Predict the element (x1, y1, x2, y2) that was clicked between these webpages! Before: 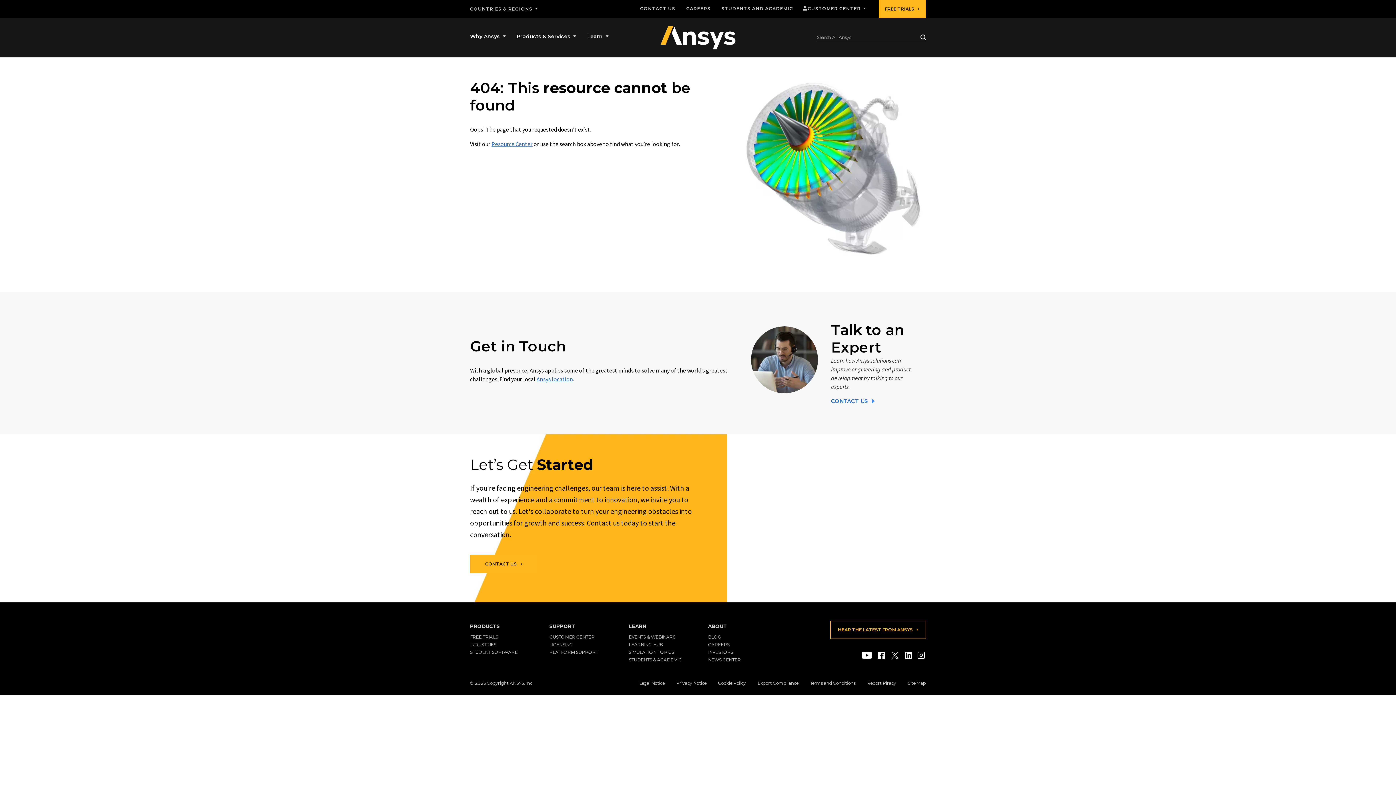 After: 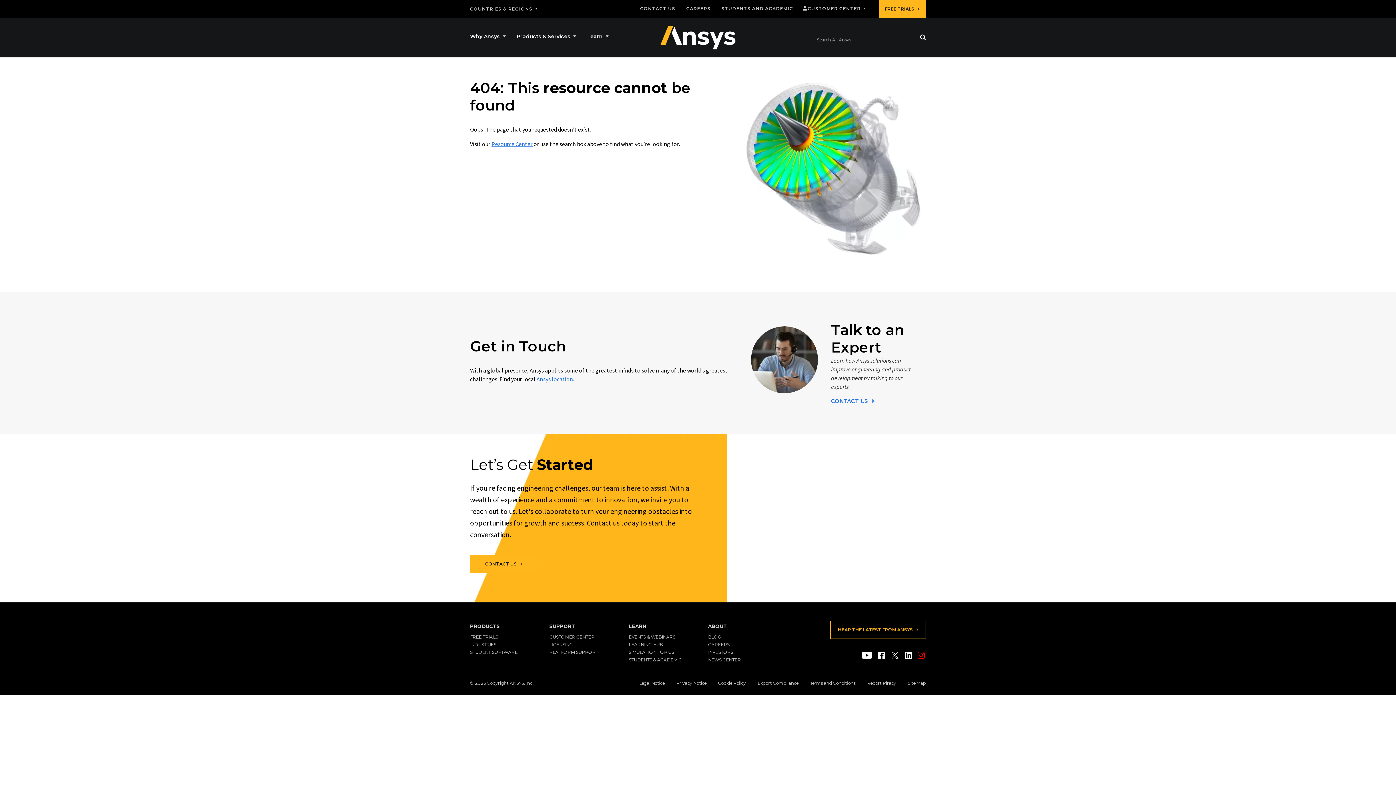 Action: label: Instagram bbox: (917, 652, 925, 659)